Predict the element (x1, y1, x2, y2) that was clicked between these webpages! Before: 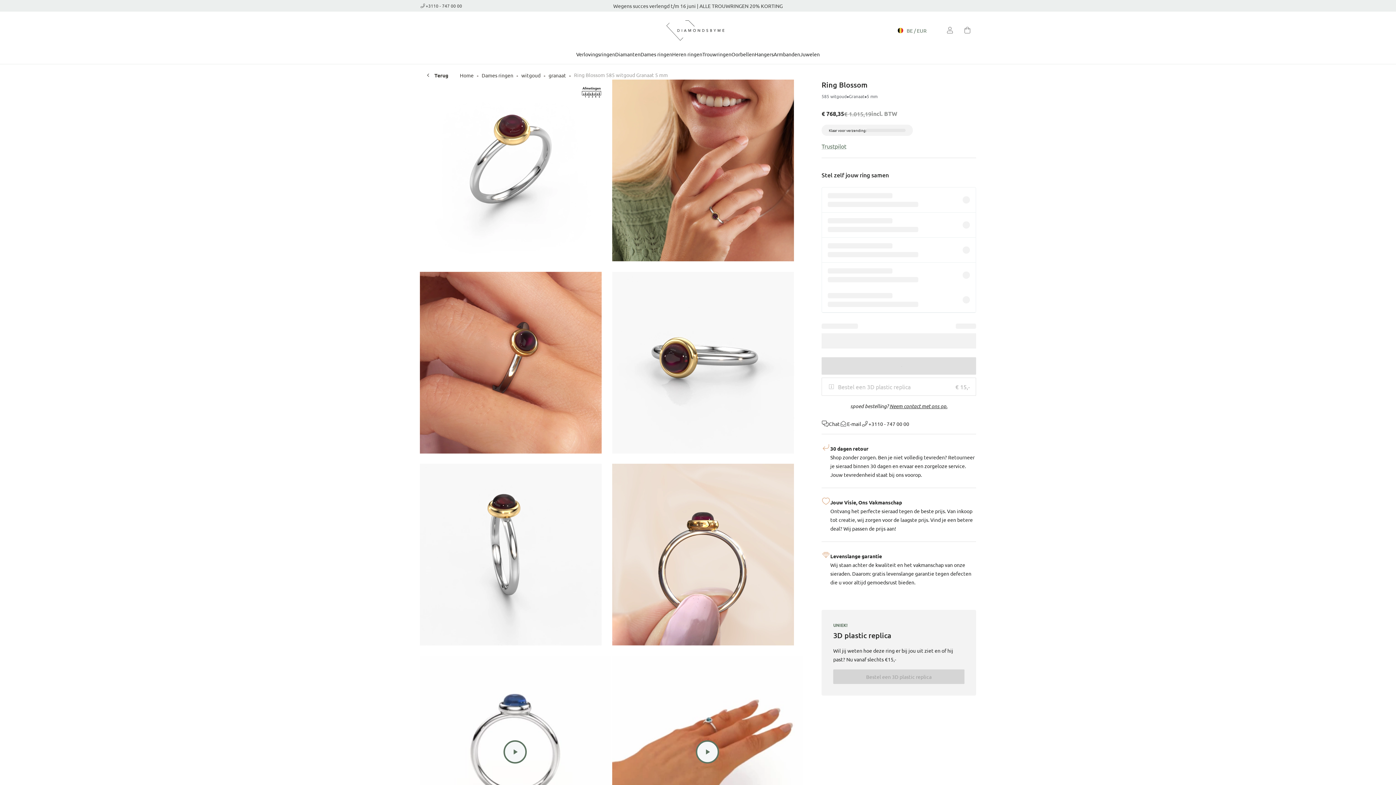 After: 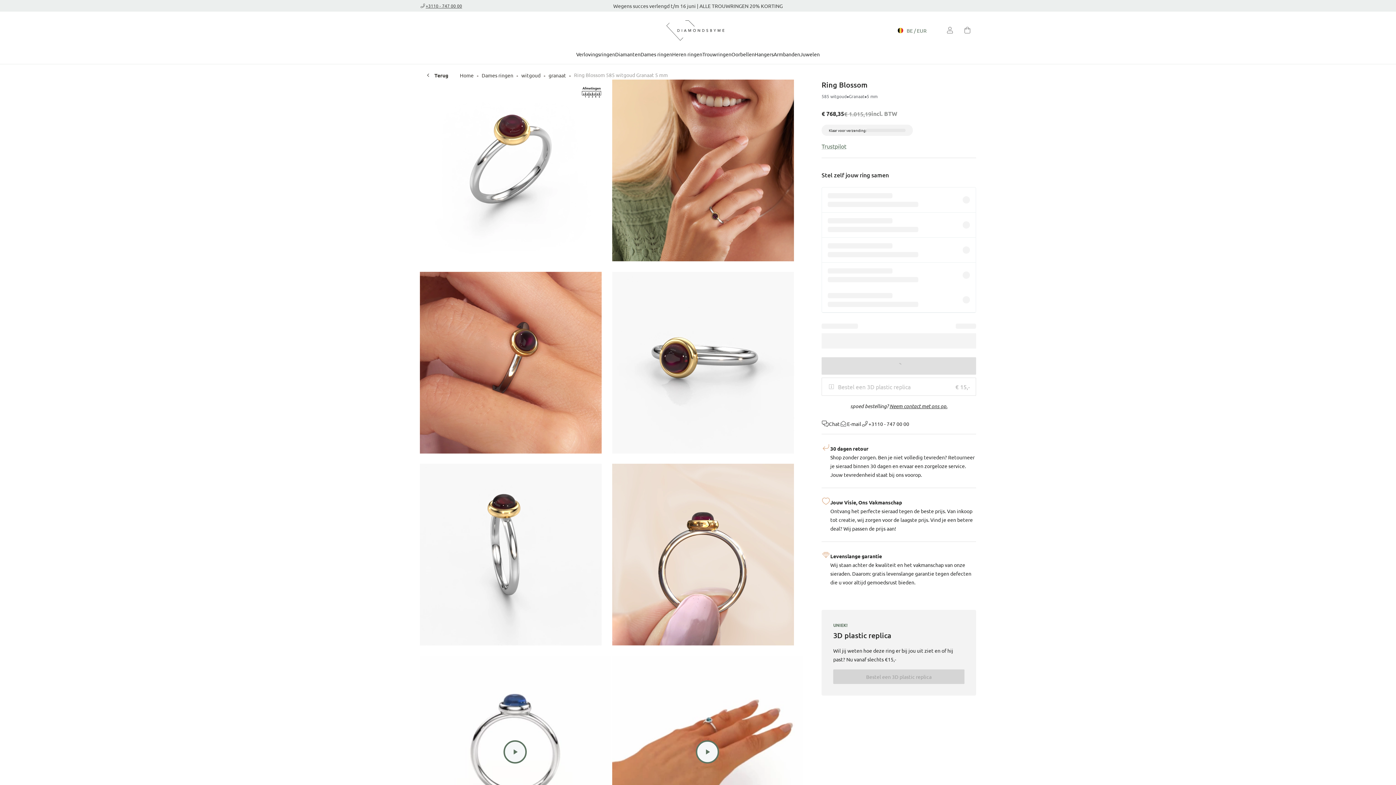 Action: label: +3110 - 747 00 00 bbox: (420, 1, 602, 10)